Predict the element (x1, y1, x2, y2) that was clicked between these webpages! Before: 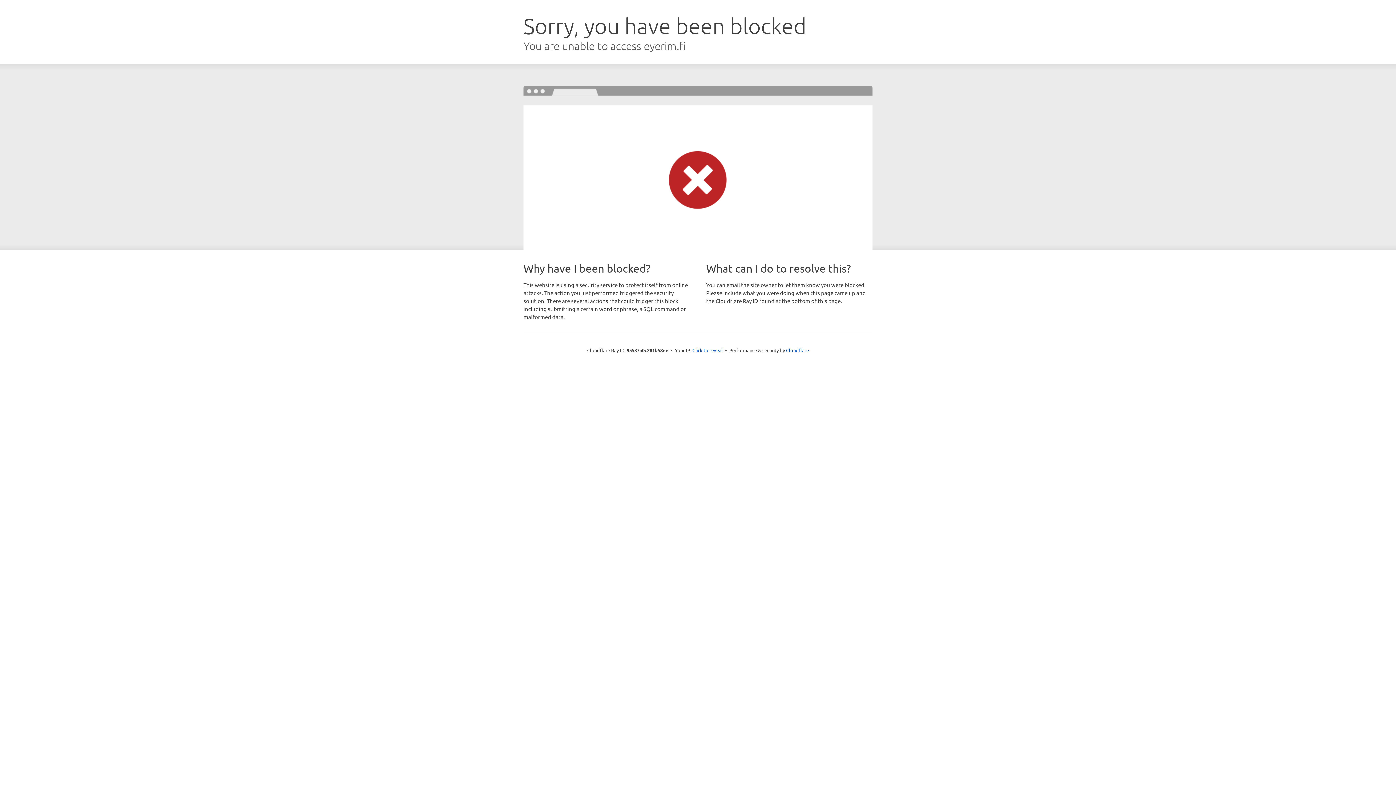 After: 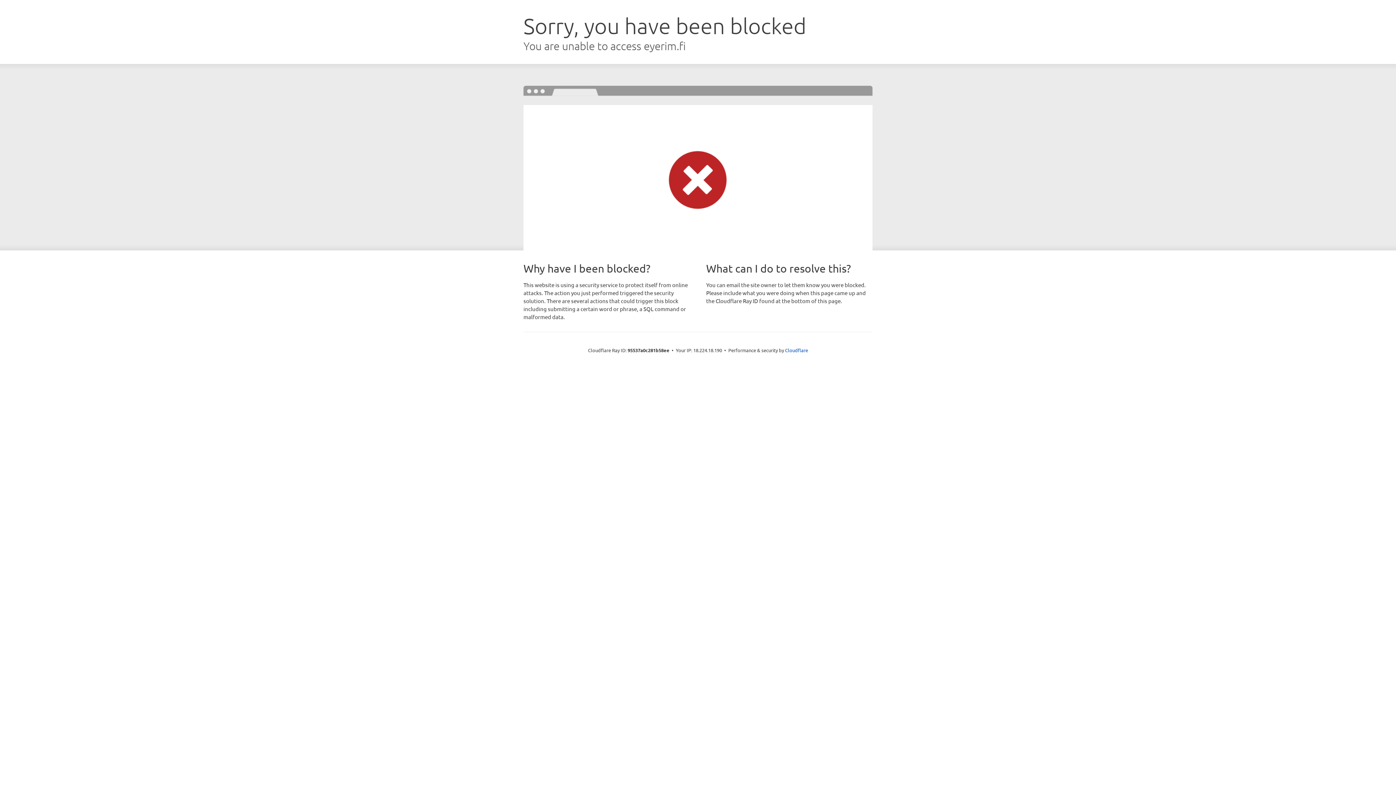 Action: bbox: (692, 346, 723, 353) label: Click to reveal